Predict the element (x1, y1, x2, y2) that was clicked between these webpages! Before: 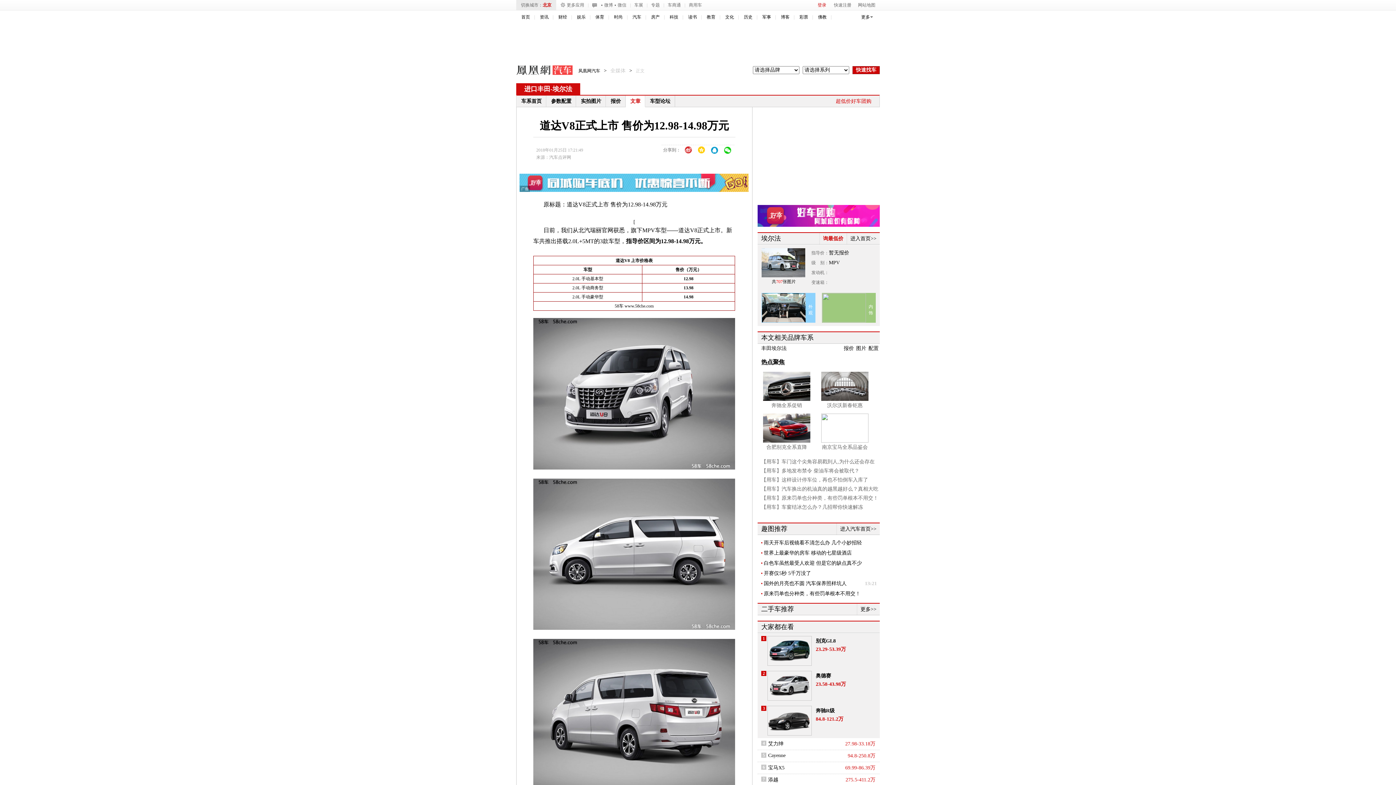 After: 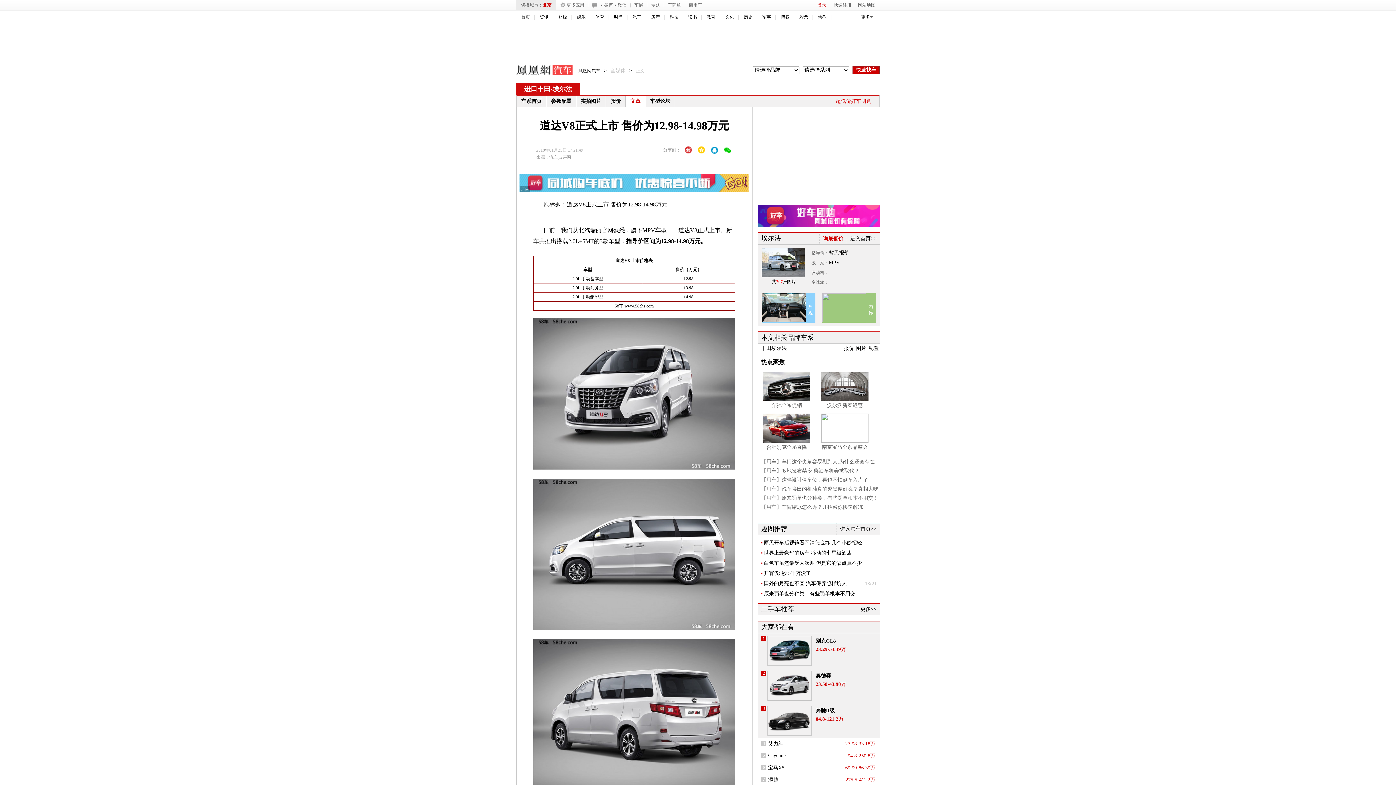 Action: bbox: (721, 145, 734, 155)